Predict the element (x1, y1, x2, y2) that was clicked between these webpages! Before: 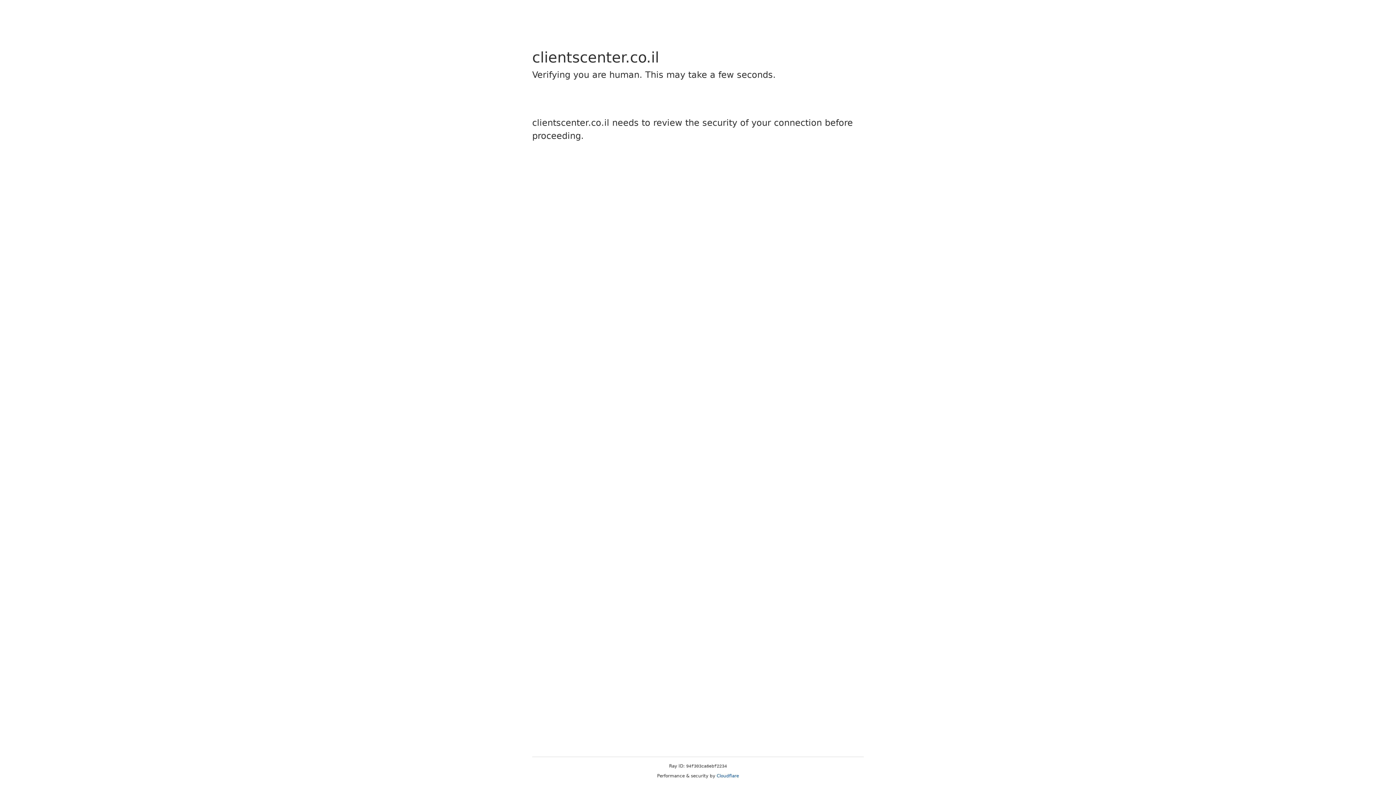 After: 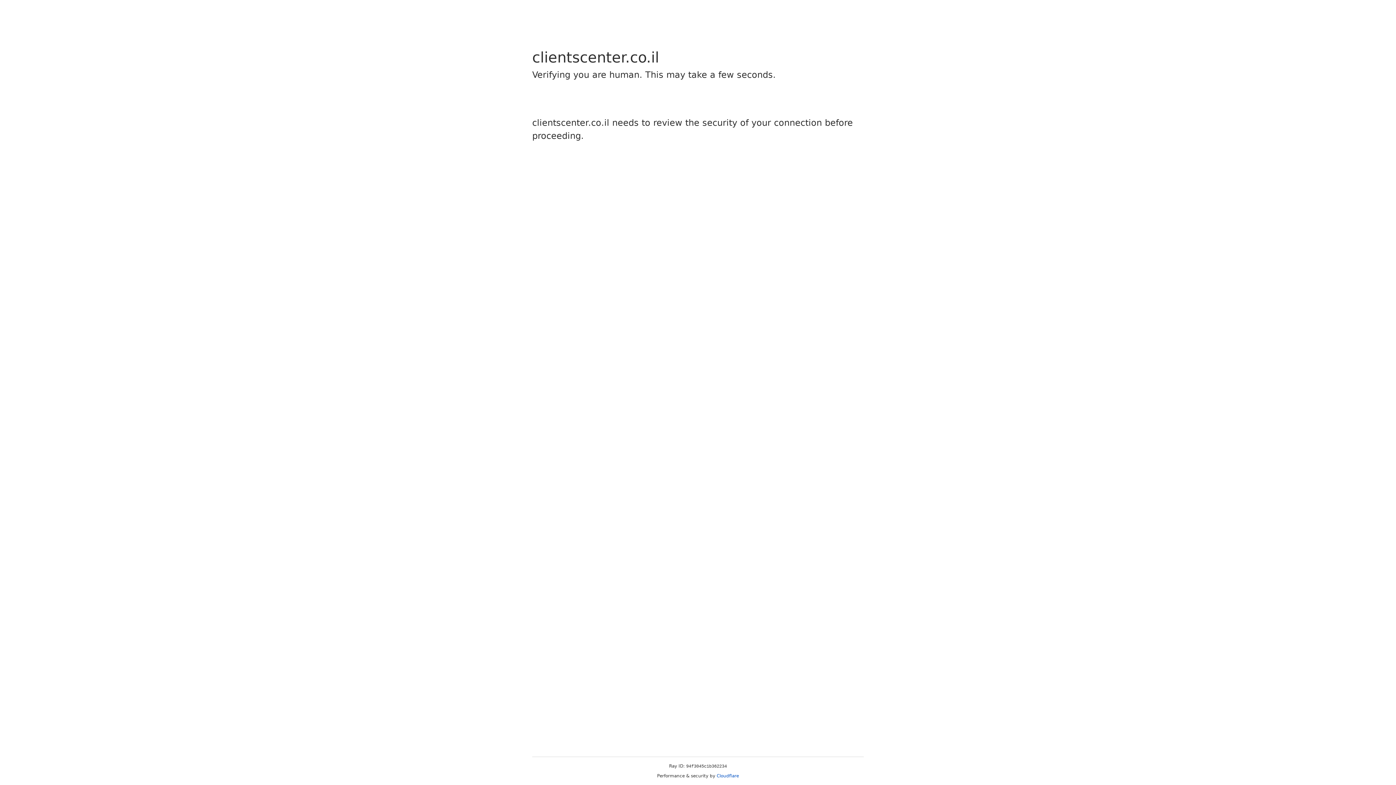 Action: label: Cloudflare bbox: (716, 773, 739, 778)